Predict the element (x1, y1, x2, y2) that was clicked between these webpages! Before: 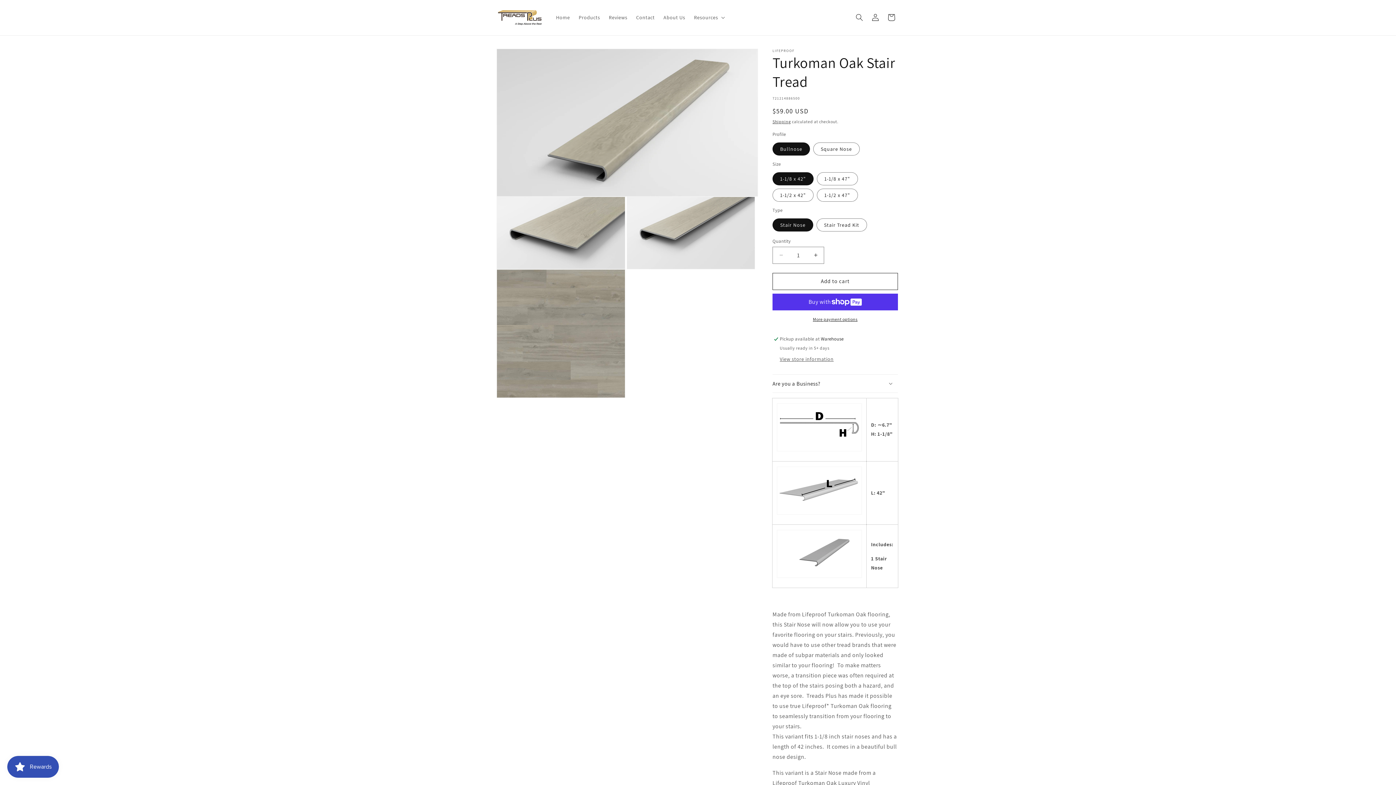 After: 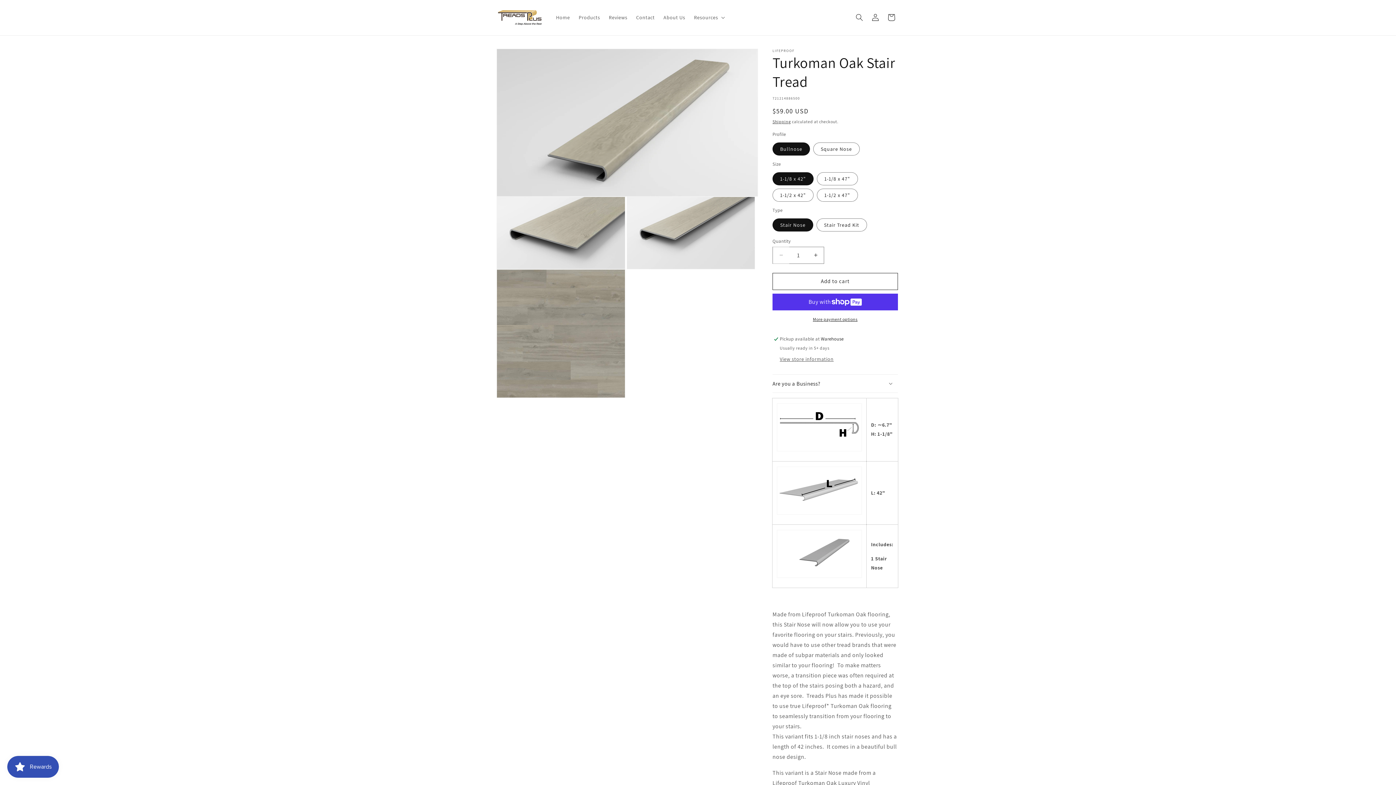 Action: bbox: (773, 246, 789, 263) label: Decrease quantity for Turkoman Oak Stair Tread